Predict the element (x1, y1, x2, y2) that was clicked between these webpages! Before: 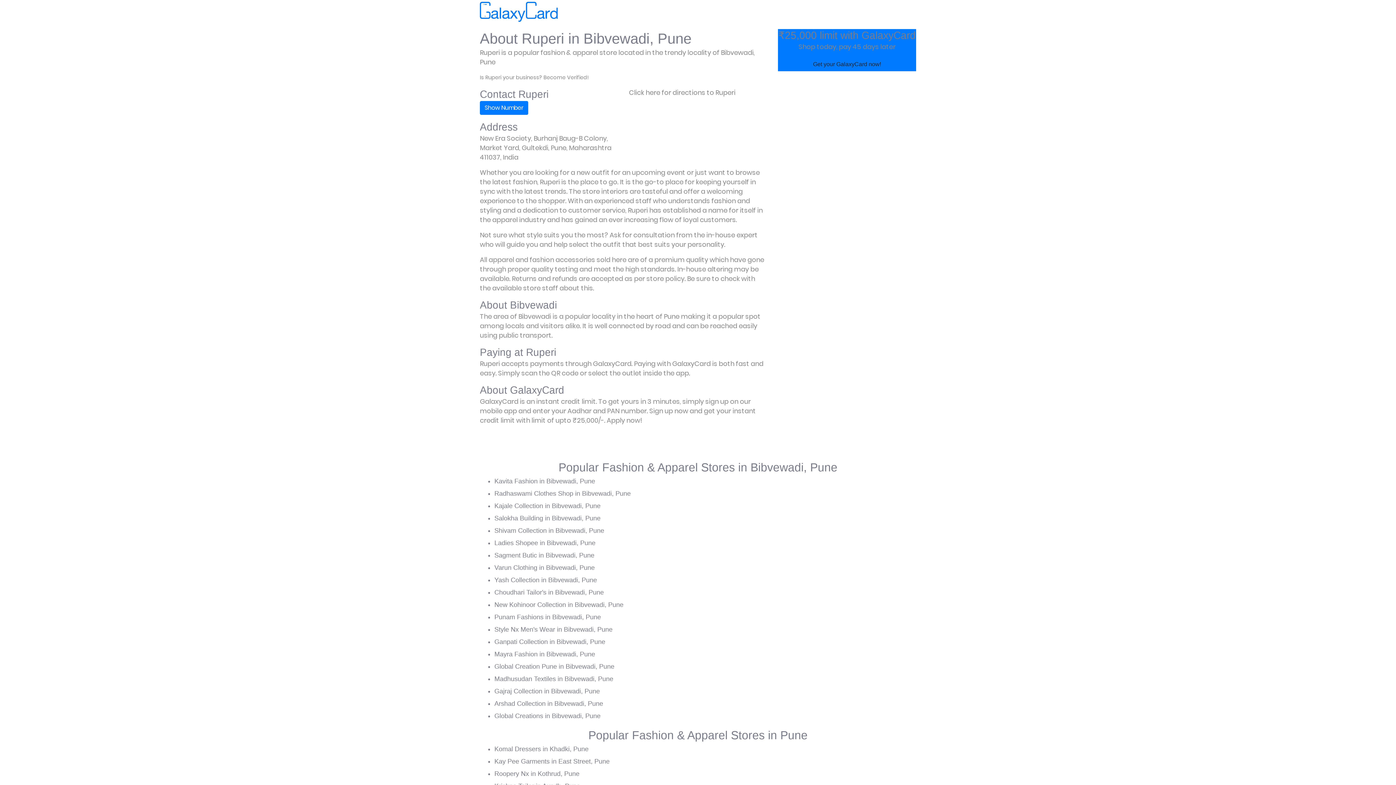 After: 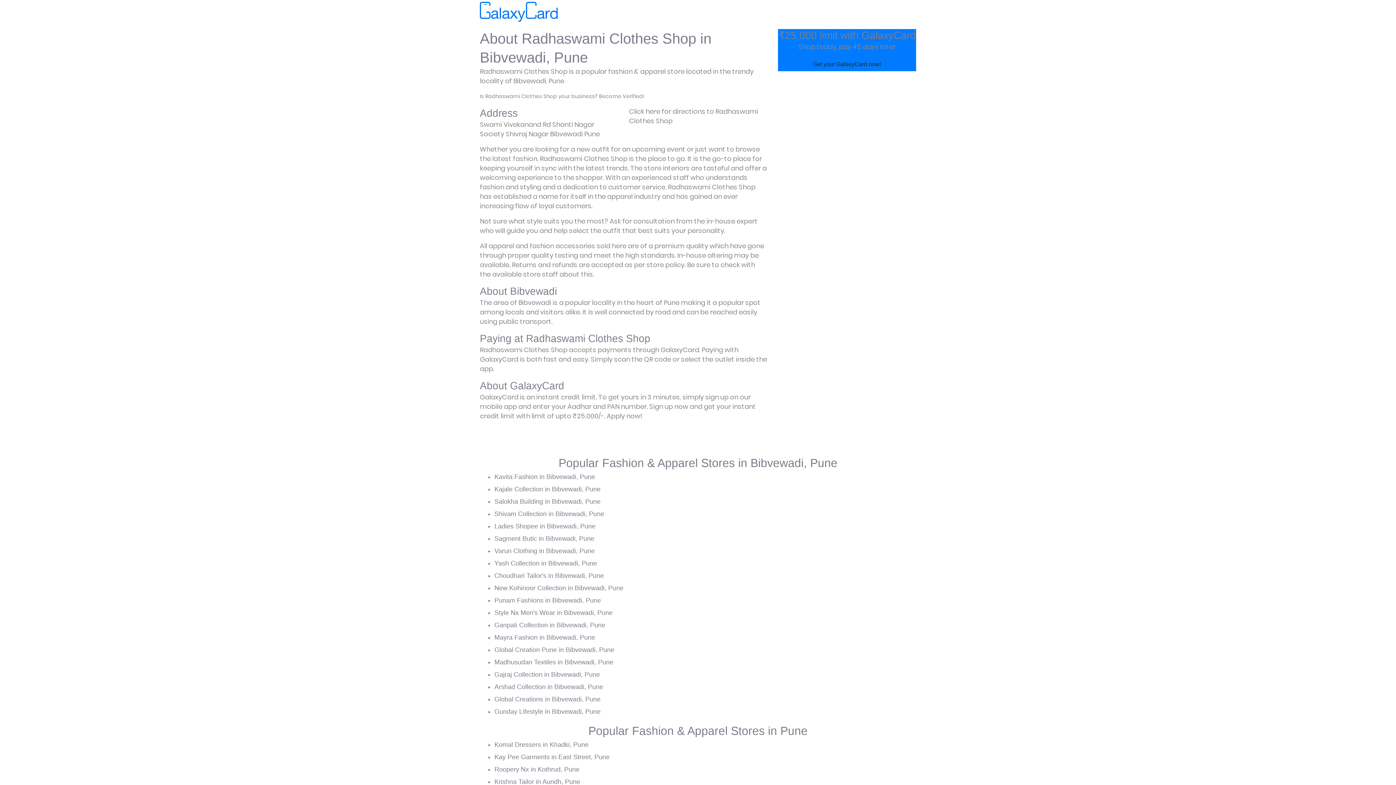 Action: label: Radhaswami Clothes Shop in Bibvewadi, Pune bbox: (494, 490, 630, 497)